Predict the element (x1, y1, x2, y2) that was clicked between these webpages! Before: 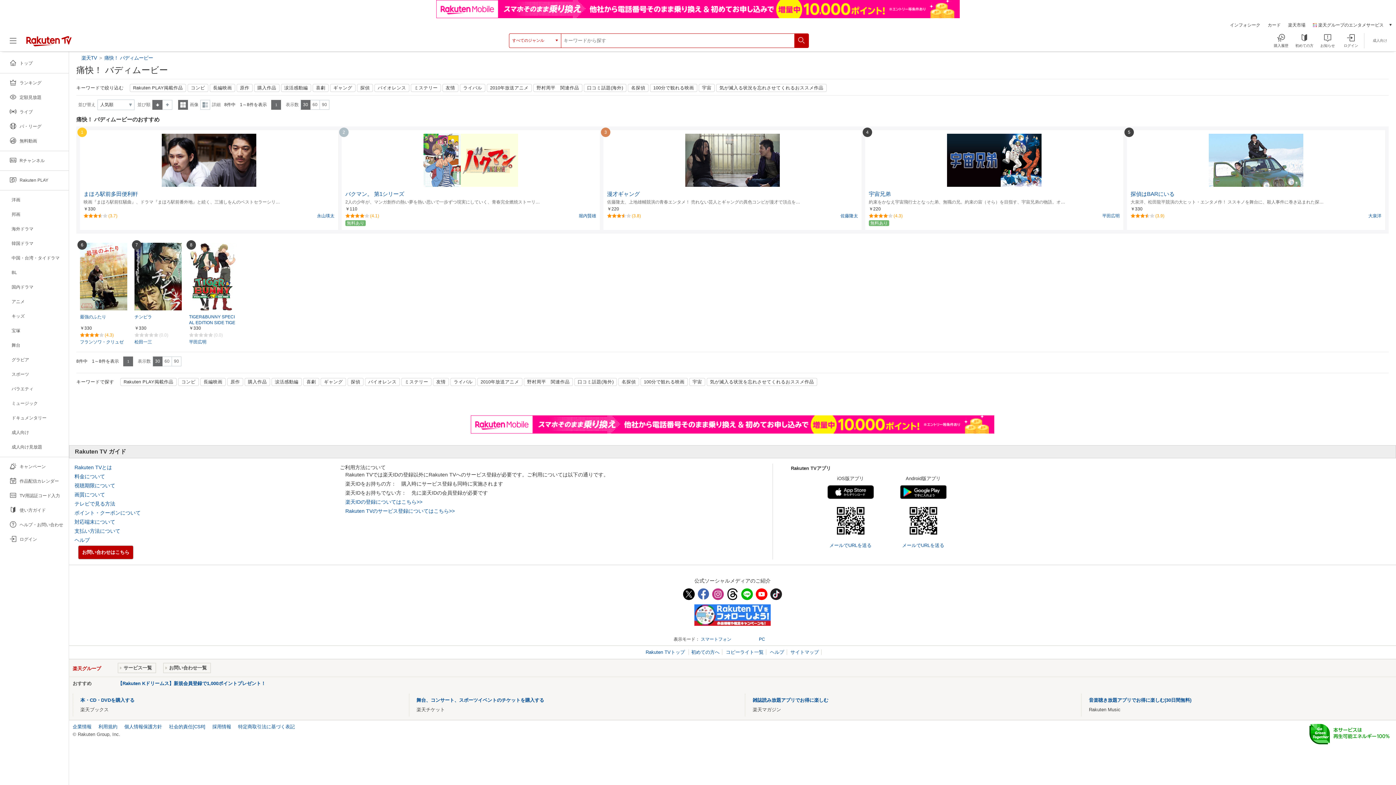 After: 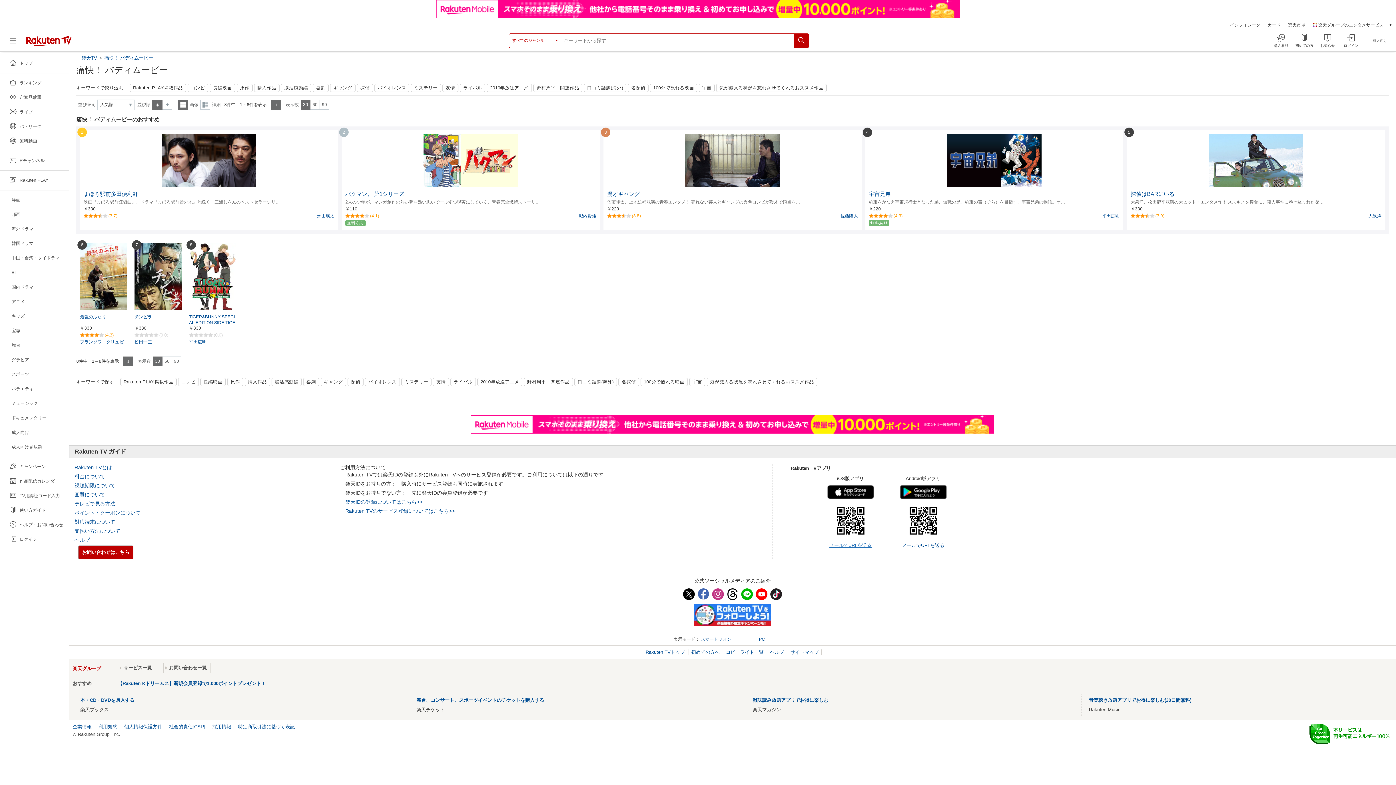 Action: bbox: (829, 542, 871, 548) label: メールでURLを送る